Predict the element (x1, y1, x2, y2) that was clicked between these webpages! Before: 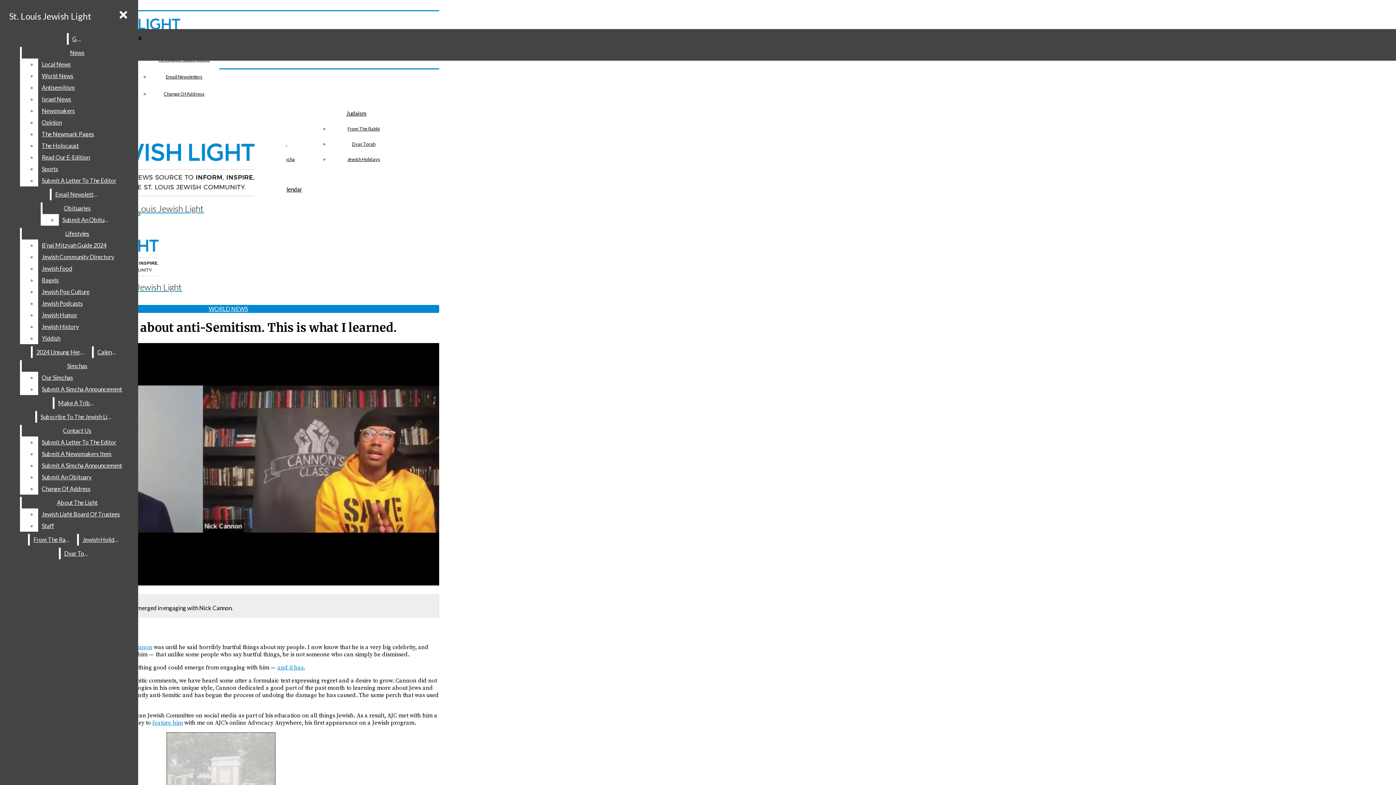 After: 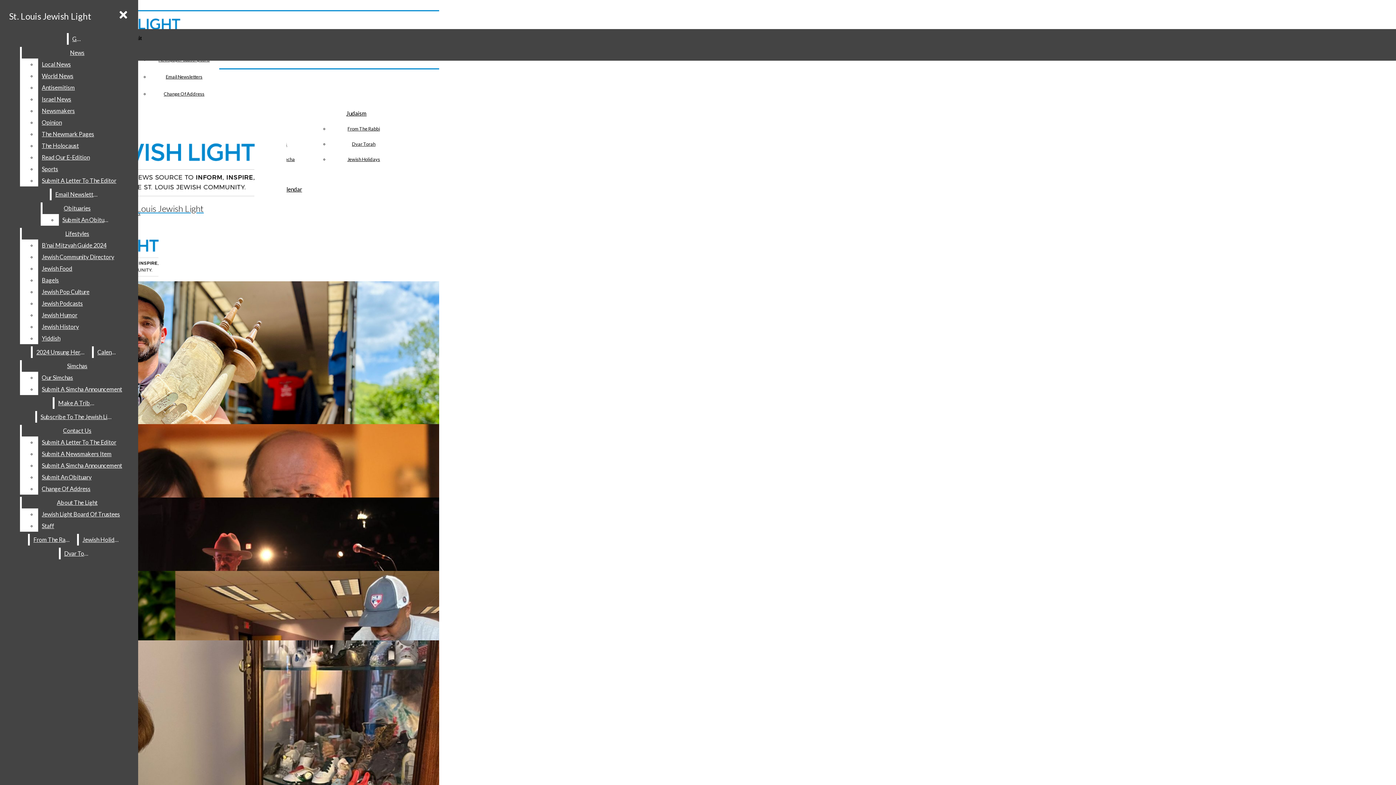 Action: label: St. Louis Jewish Light bbox: (2, 234, 282, 292)